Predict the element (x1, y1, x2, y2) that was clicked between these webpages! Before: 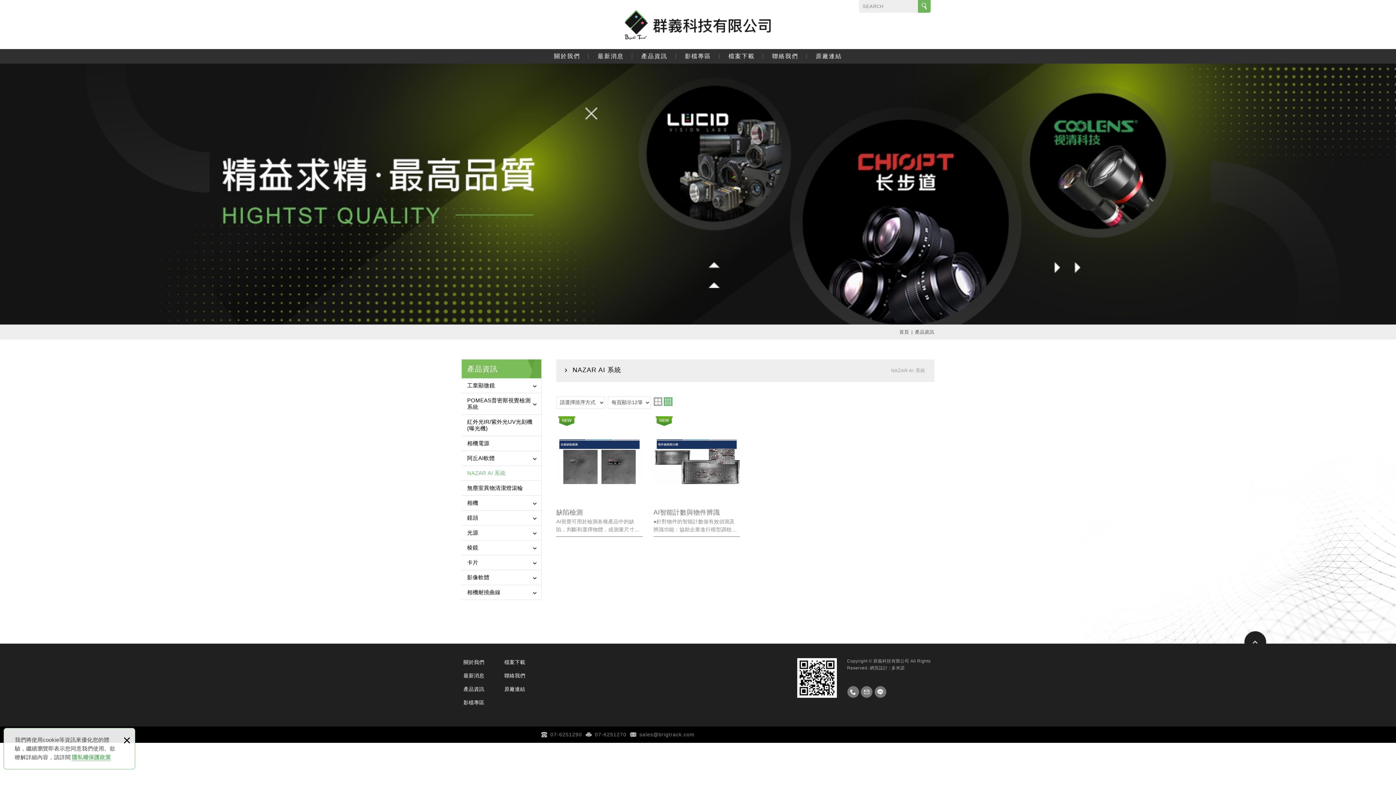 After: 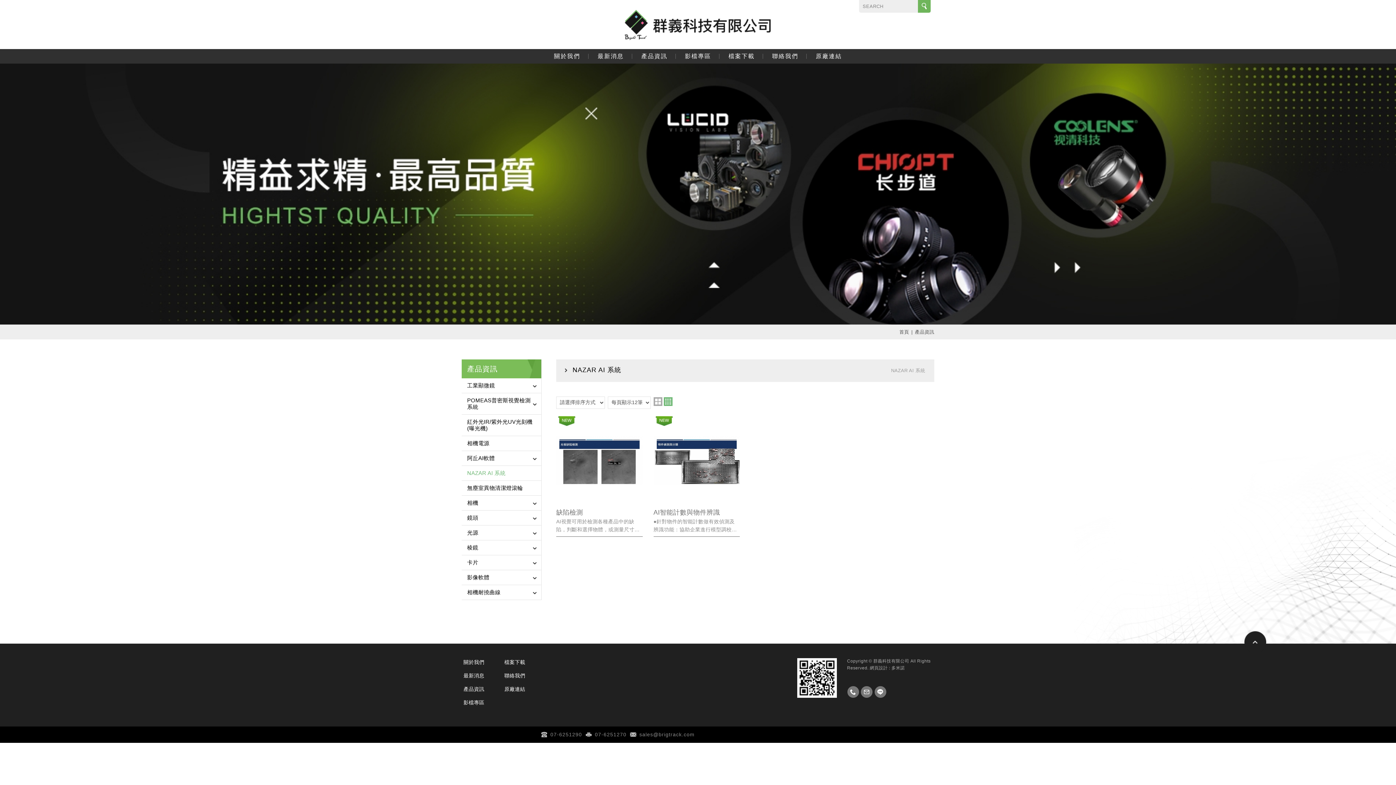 Action: bbox: (122, 733, 130, 747) label: ×